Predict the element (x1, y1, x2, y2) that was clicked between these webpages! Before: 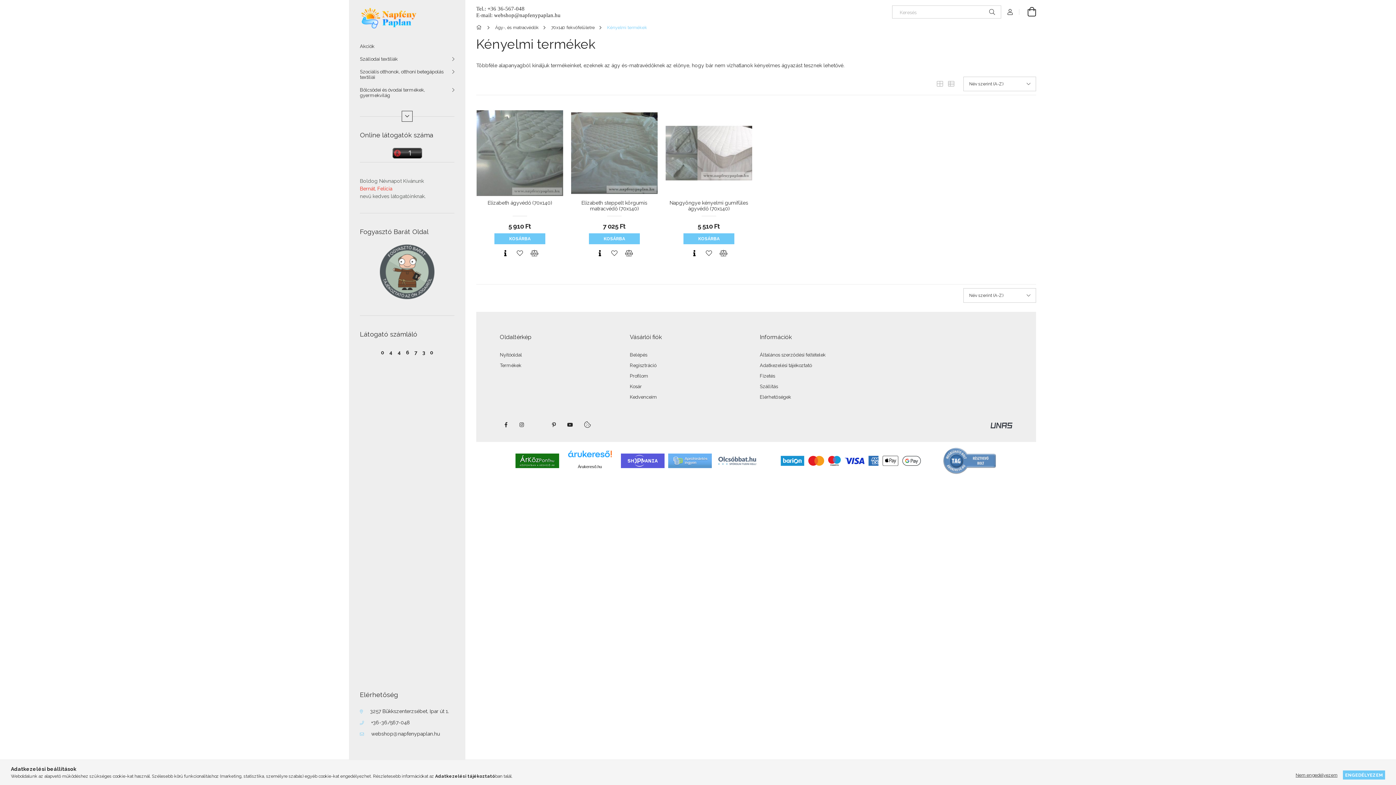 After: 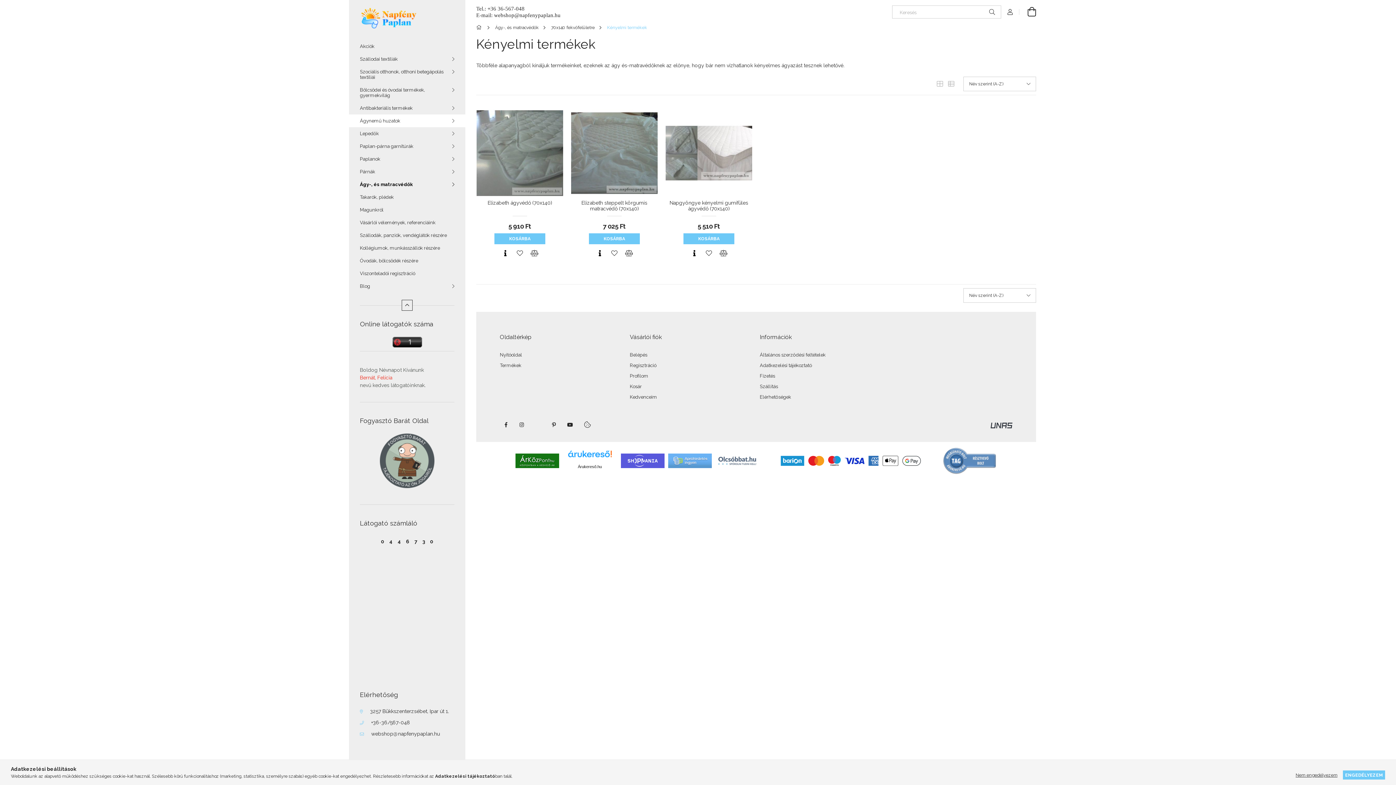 Action: bbox: (401, 110, 412, 121) label: Több